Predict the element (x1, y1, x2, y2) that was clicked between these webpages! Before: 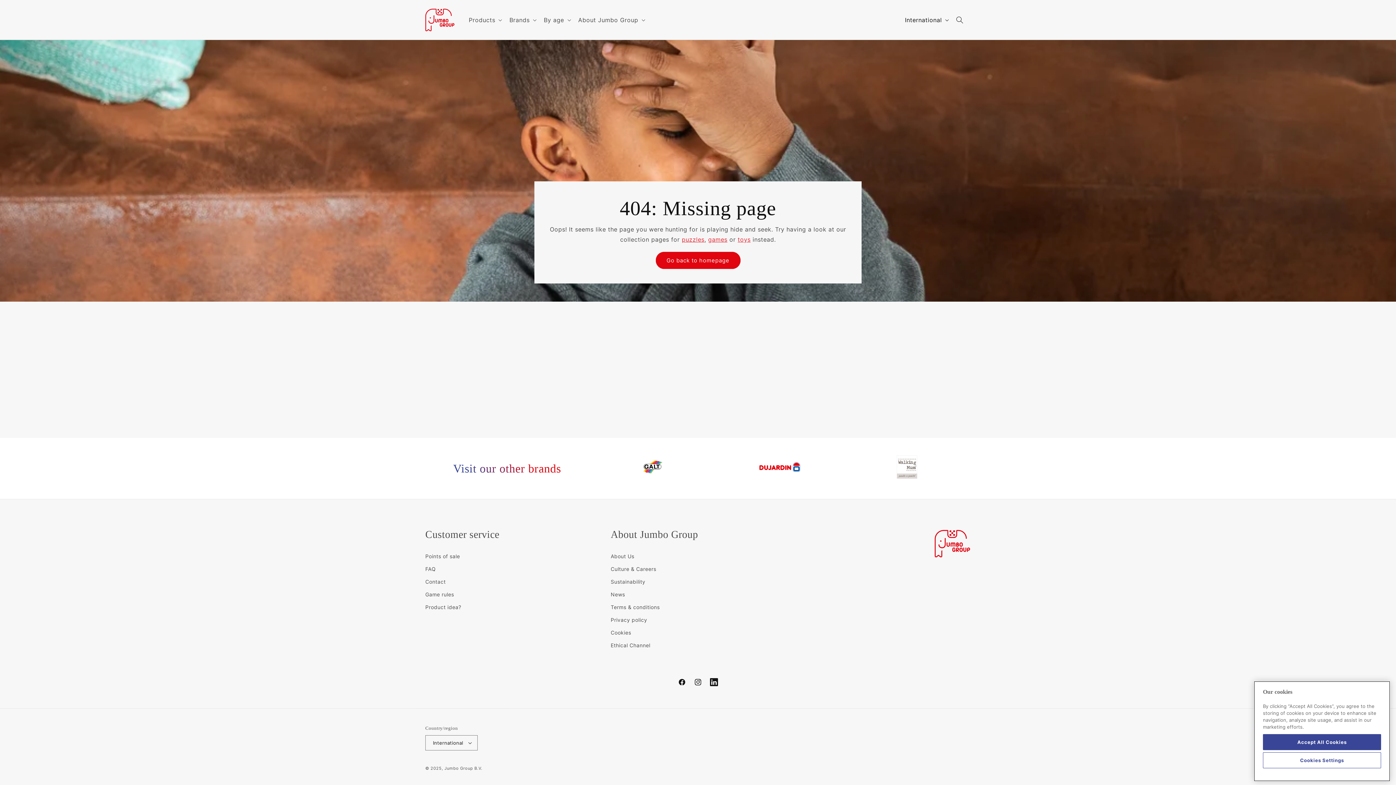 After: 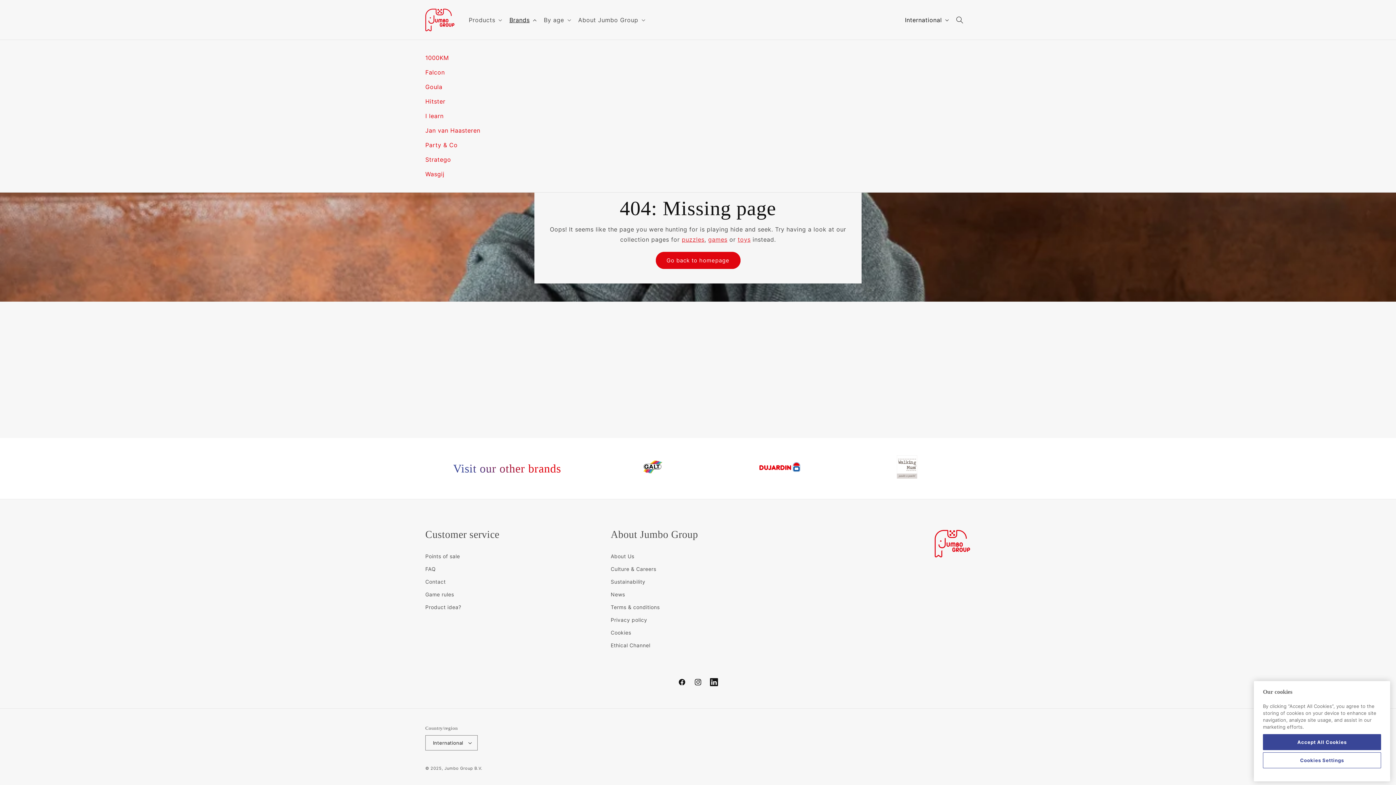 Action: bbox: (505, 11, 539, 27) label: Brands